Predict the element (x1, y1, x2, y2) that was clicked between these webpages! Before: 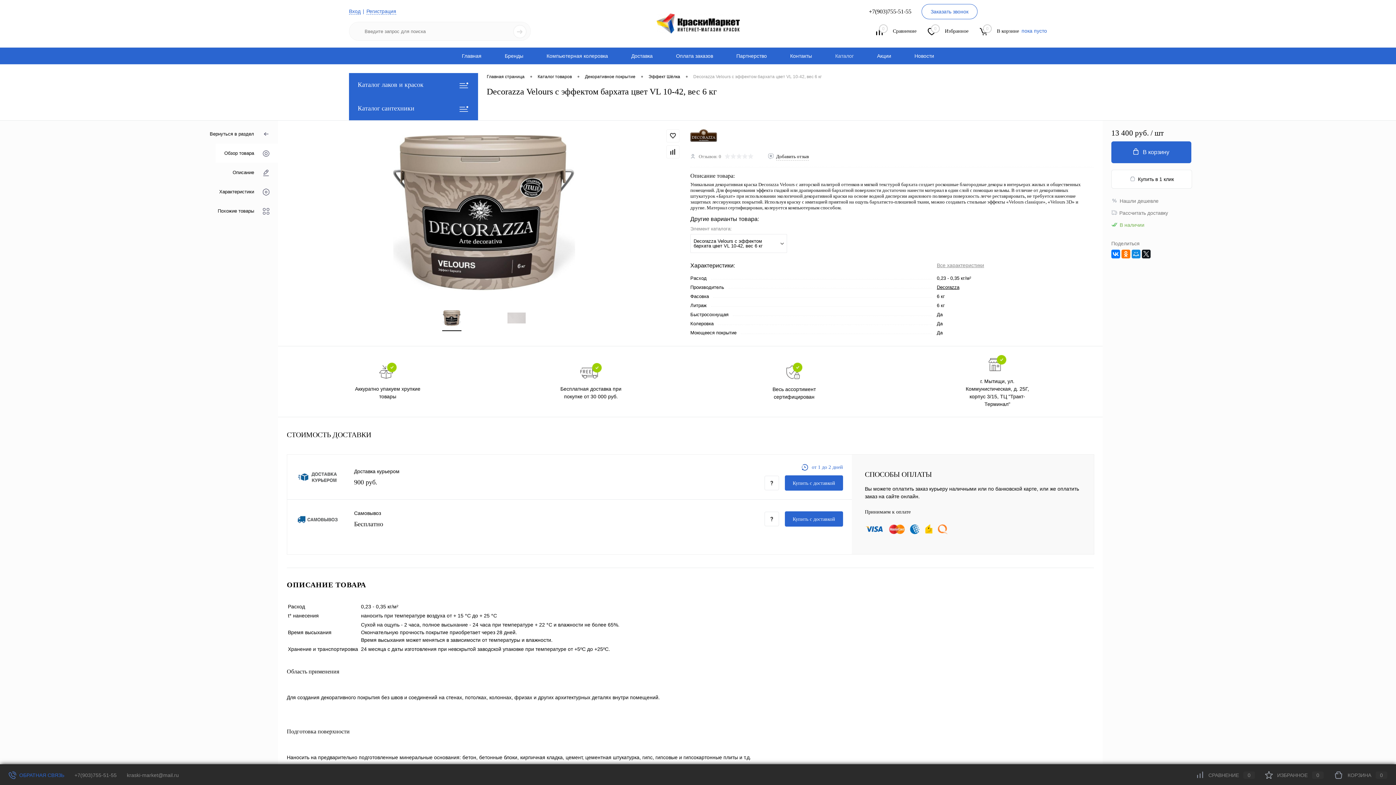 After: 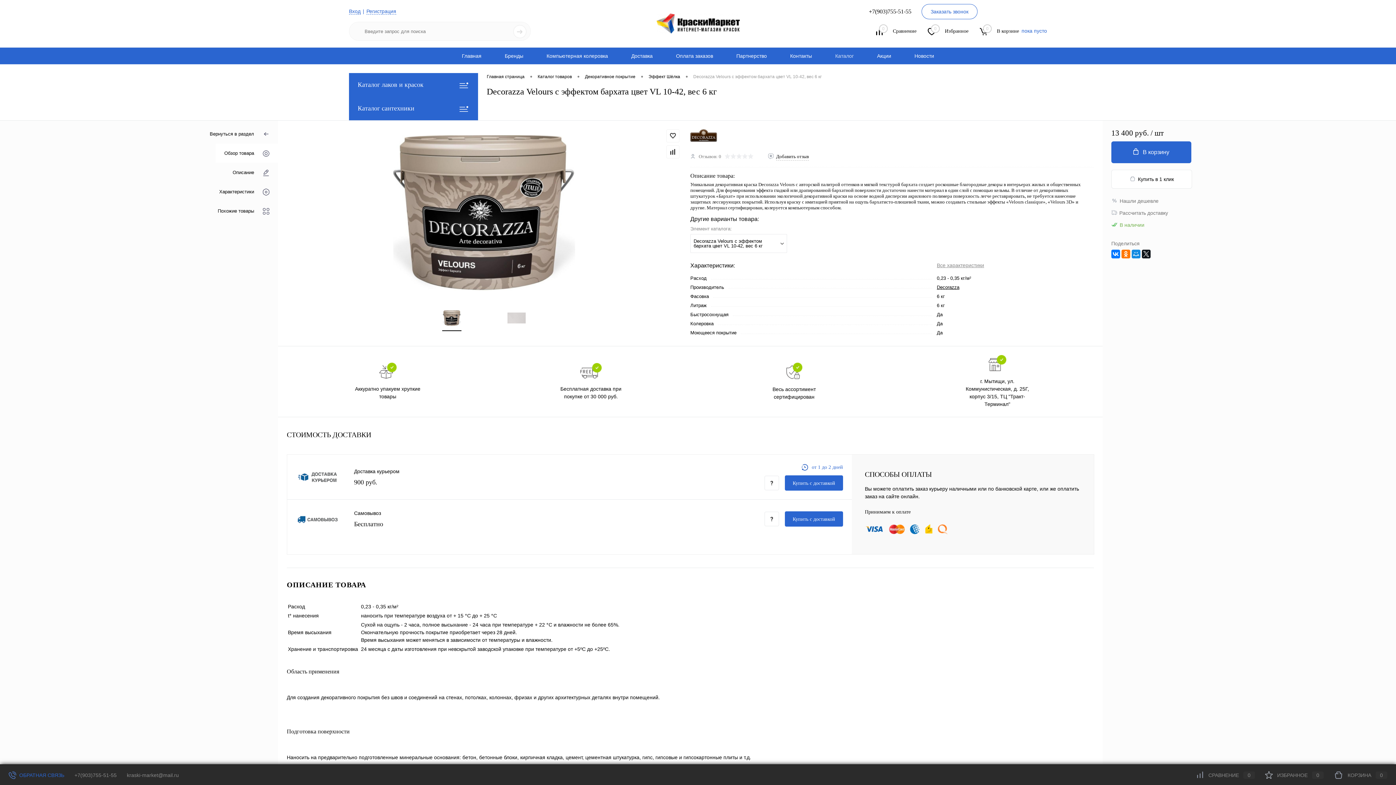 Action: label: СРАВНЕНИЕ0 bbox: (1196, 772, 1255, 778)